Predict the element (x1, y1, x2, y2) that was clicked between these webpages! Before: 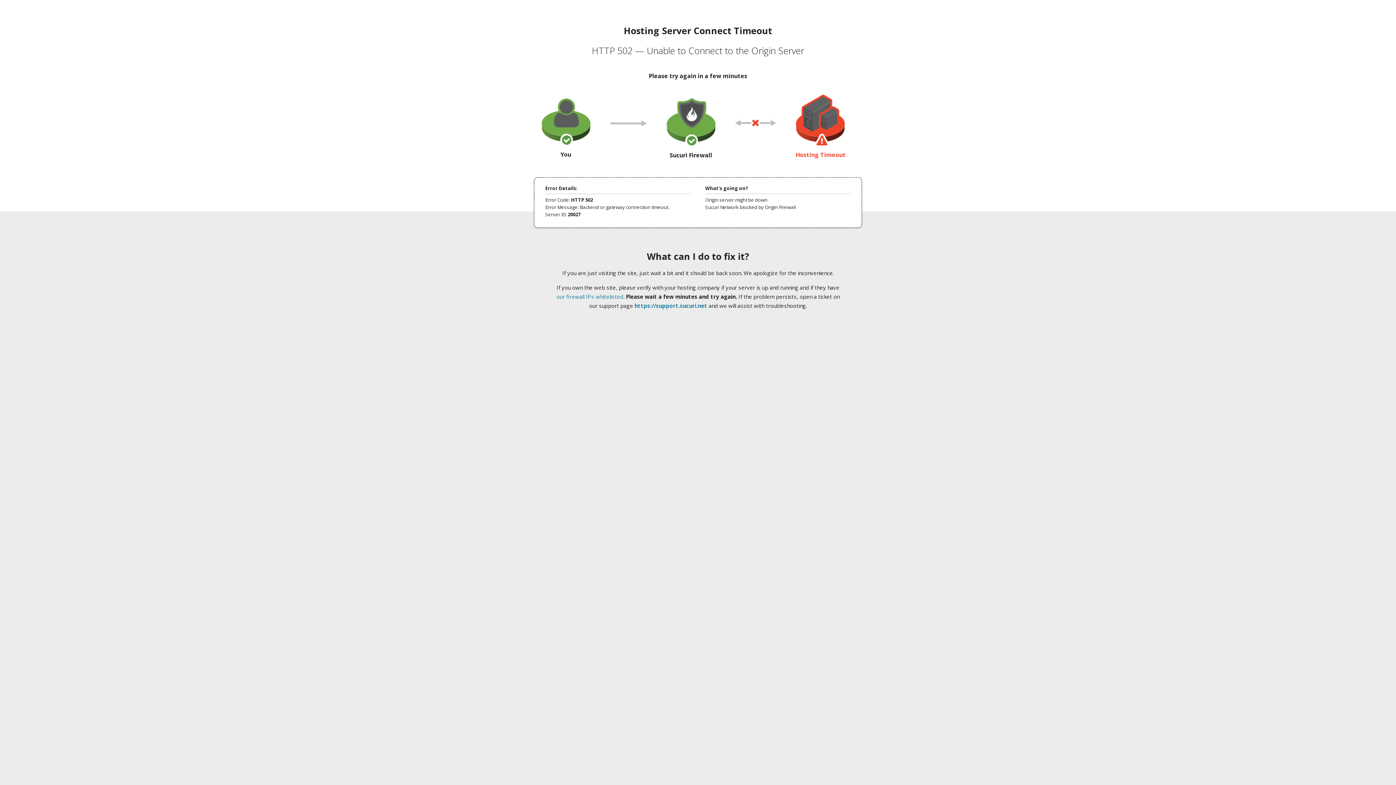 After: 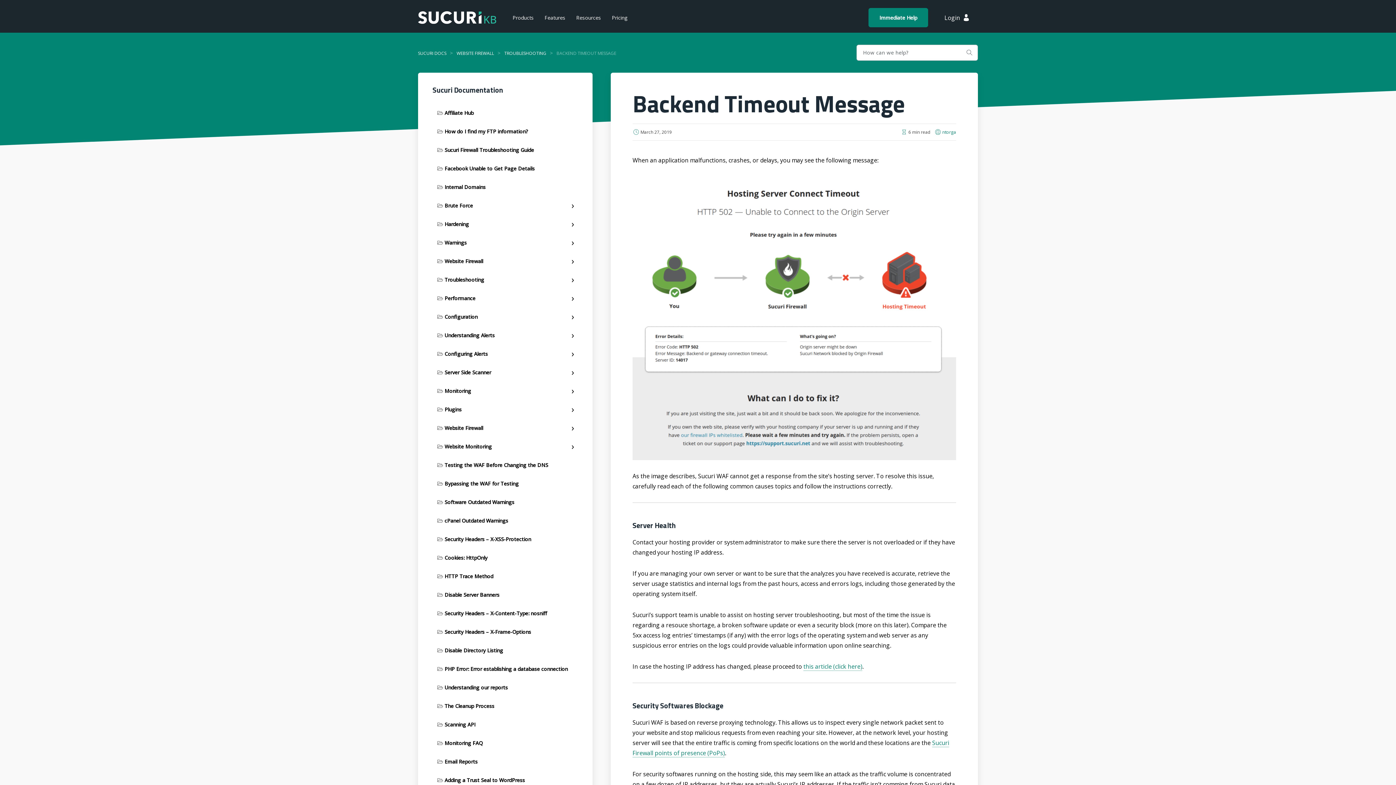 Action: label: our firewall IPs whitelisted bbox: (556, 293, 623, 300)